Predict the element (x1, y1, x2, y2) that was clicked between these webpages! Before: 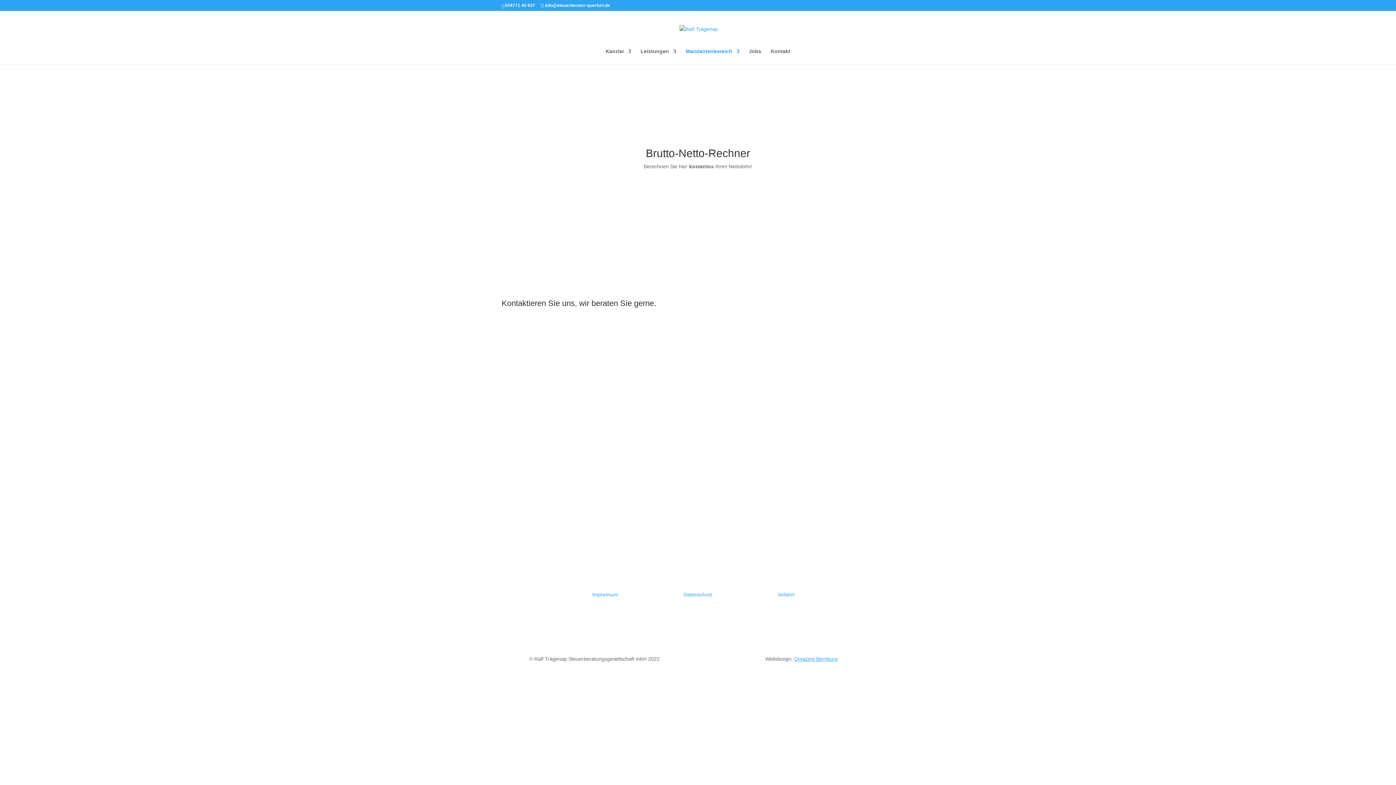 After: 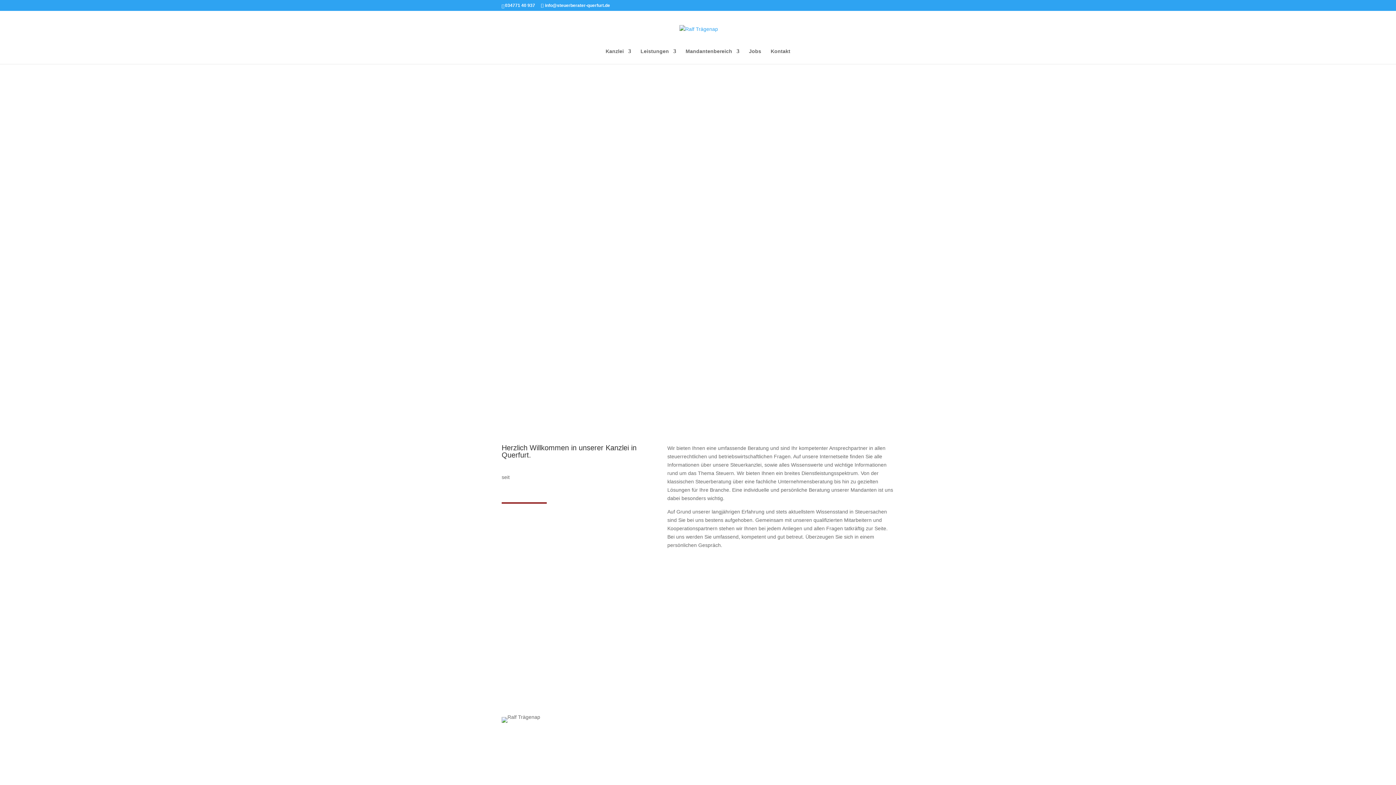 Action: bbox: (679, 25, 718, 31)